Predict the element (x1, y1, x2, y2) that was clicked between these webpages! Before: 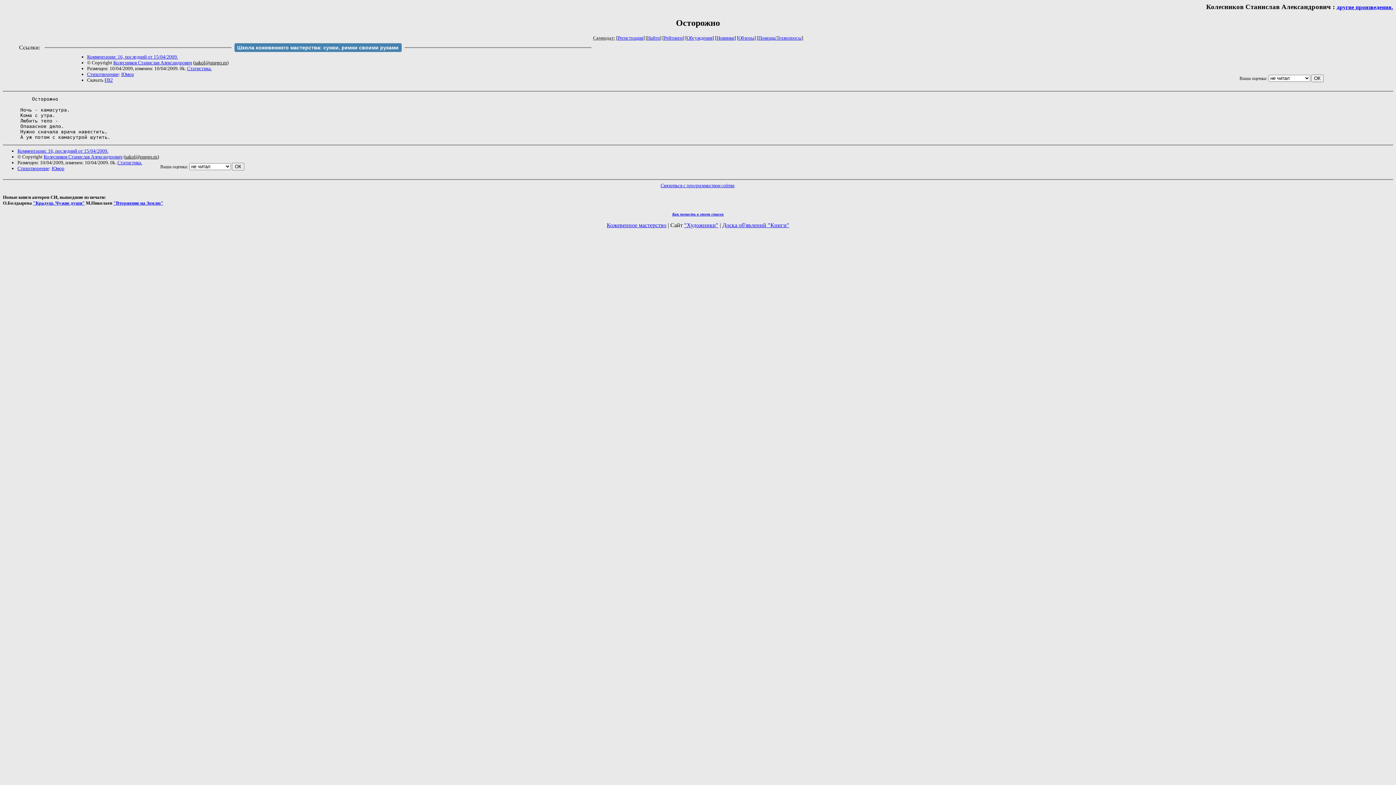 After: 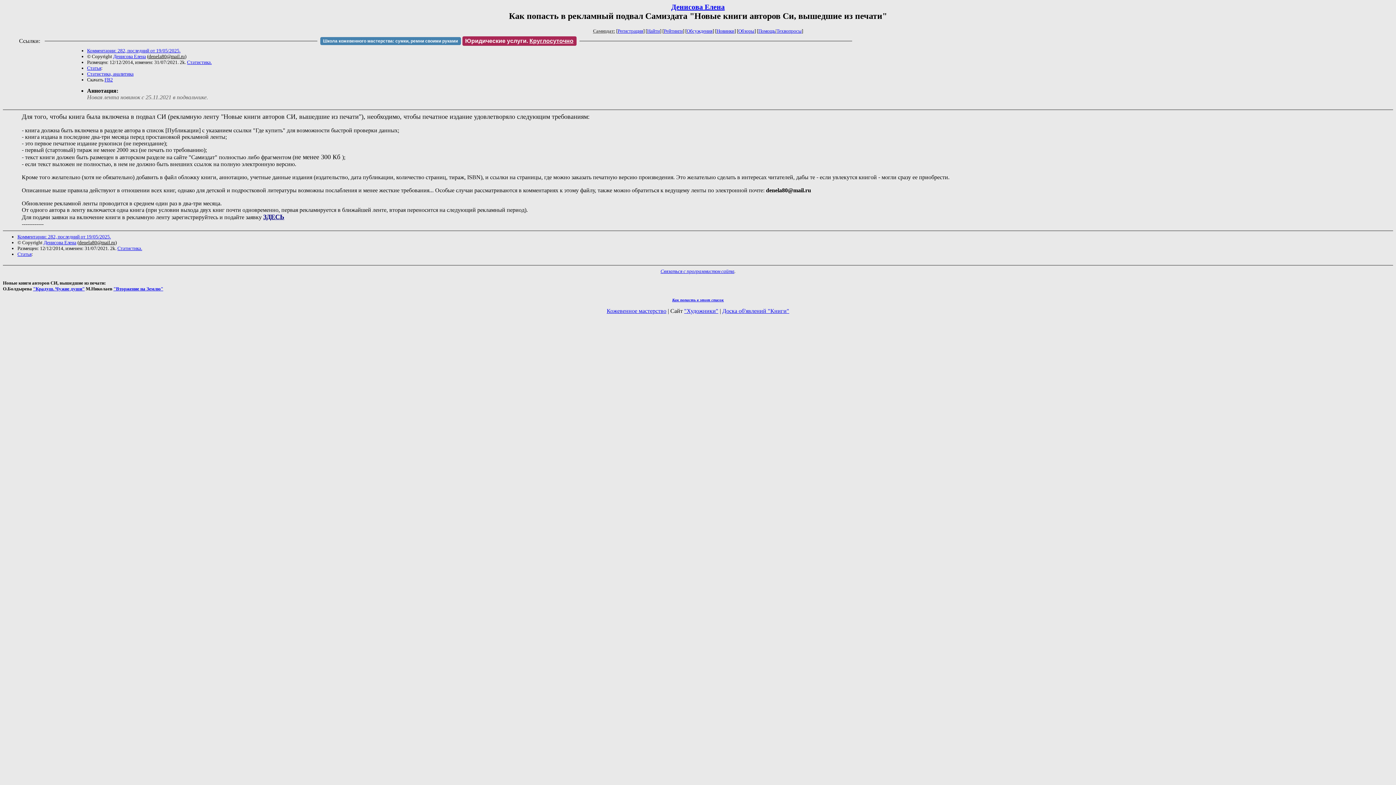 Action: label: Как попасть в этoт список bbox: (672, 211, 724, 216)